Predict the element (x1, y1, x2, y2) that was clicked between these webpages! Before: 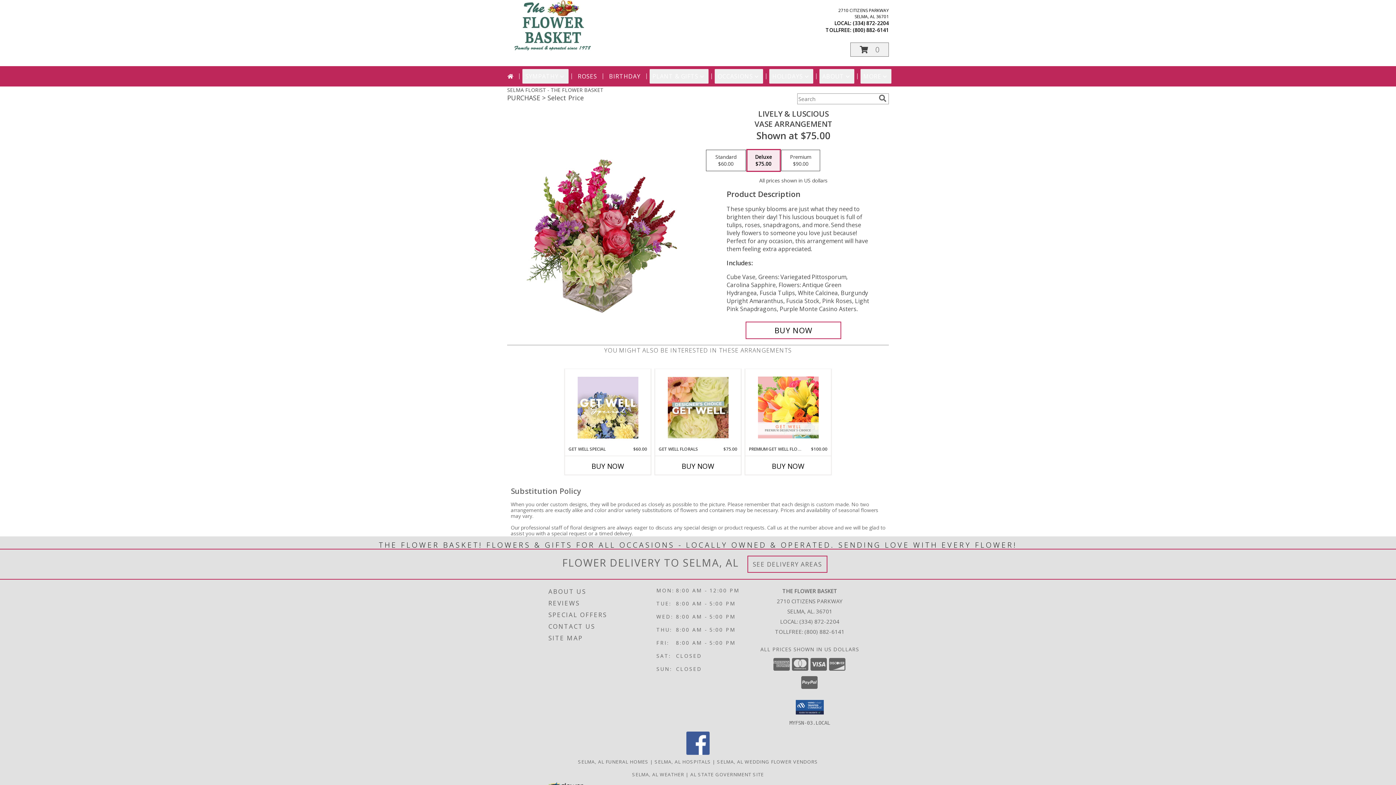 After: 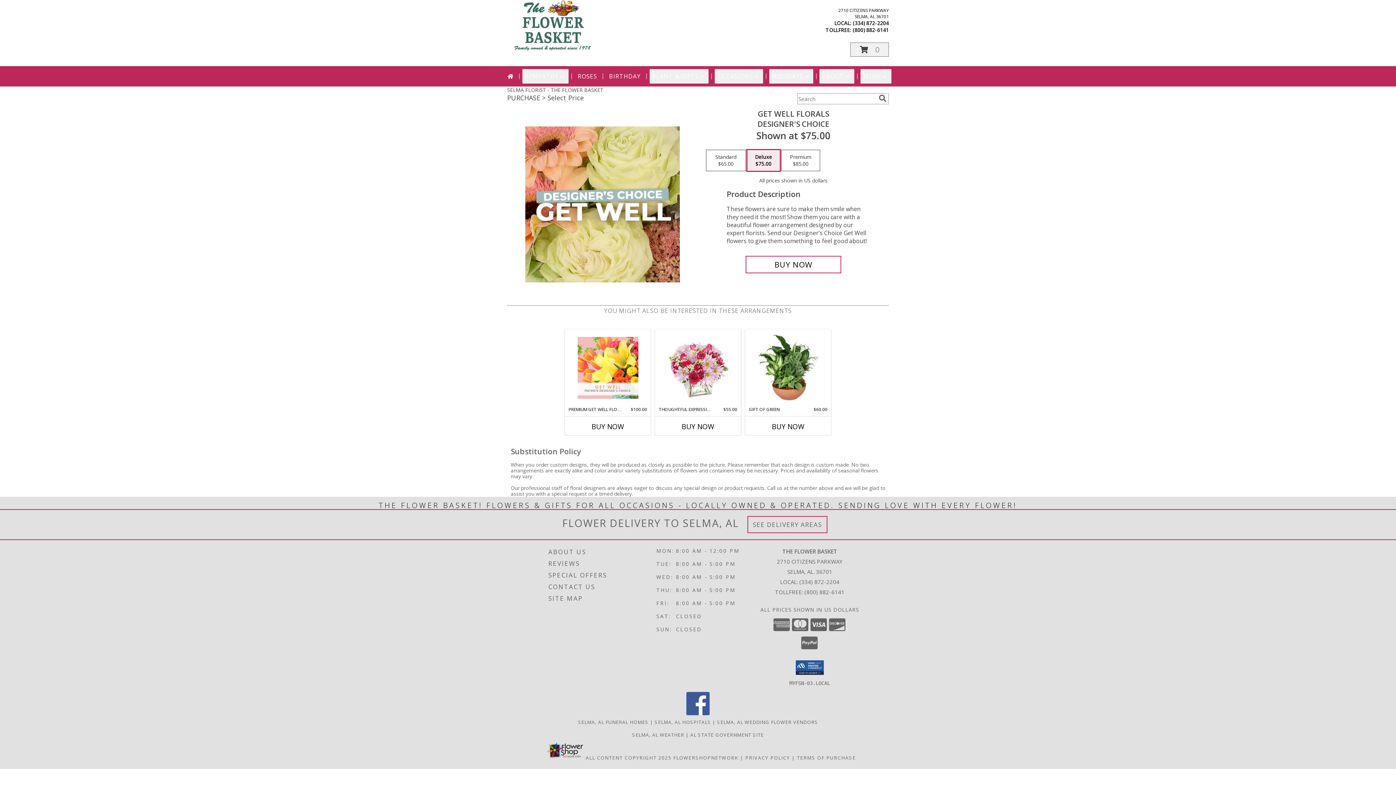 Action: label: View Get Well Florals Designer's Choice Info bbox: (667, 370, 728, 444)